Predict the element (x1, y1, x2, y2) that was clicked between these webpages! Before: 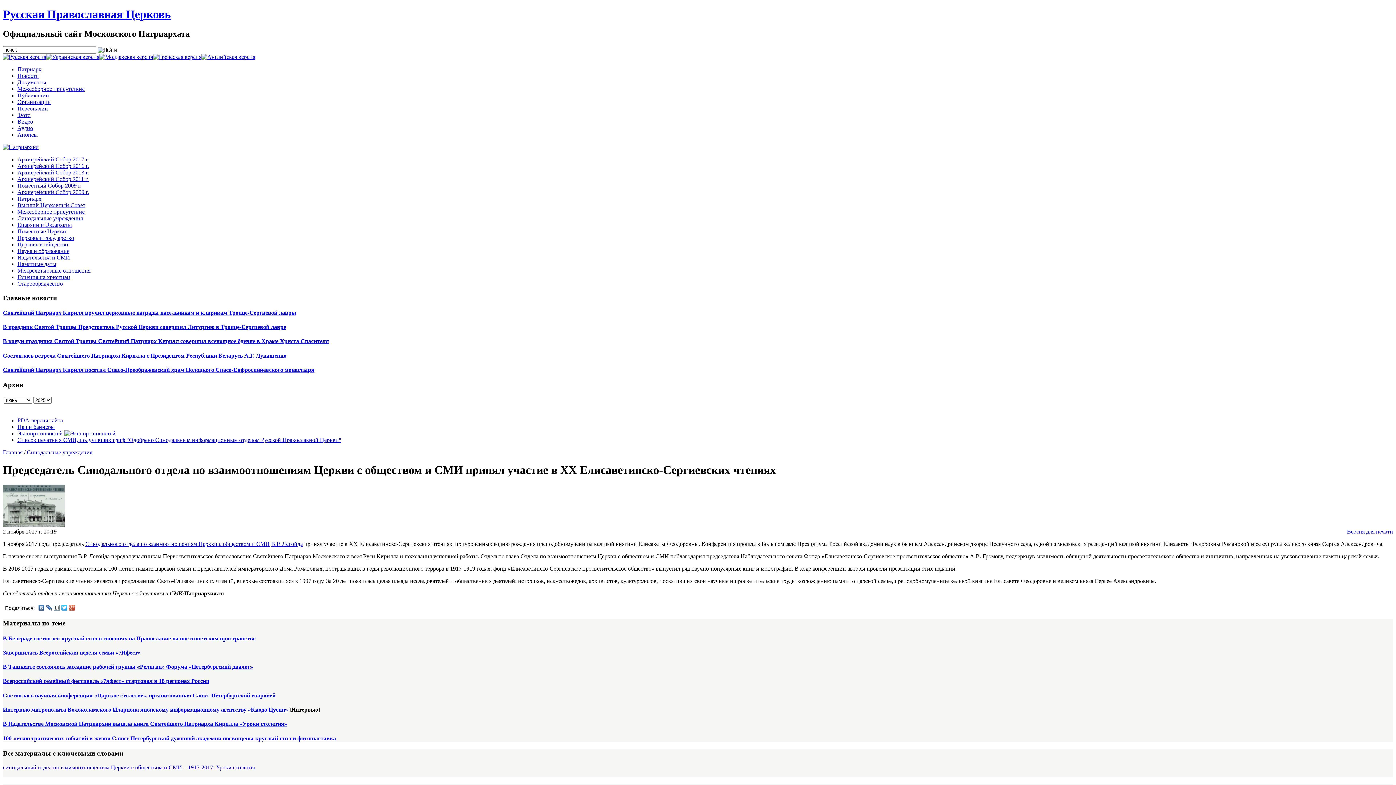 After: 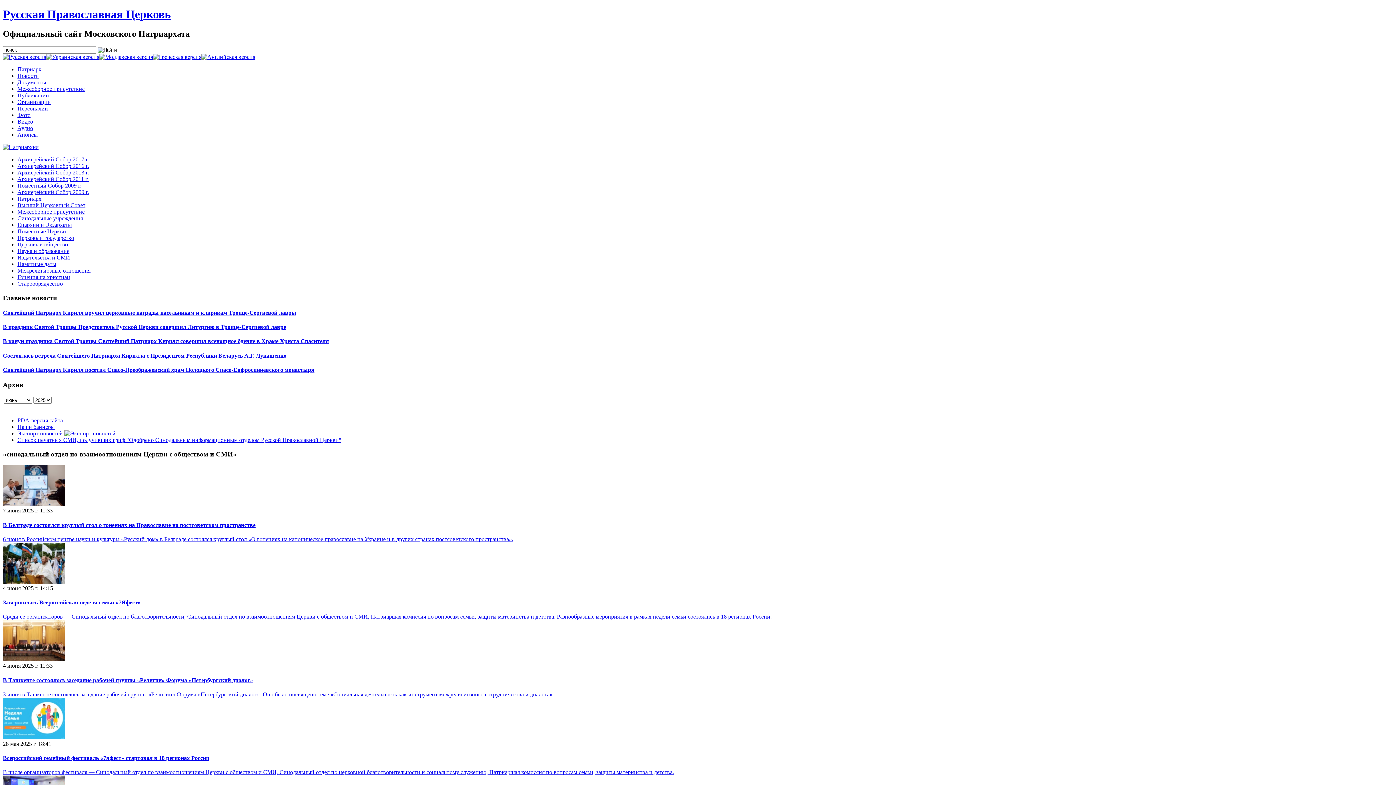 Action: bbox: (2, 764, 182, 770) label: синодальный отдел по взаимоотношениям Церкви с обществом и СМИ